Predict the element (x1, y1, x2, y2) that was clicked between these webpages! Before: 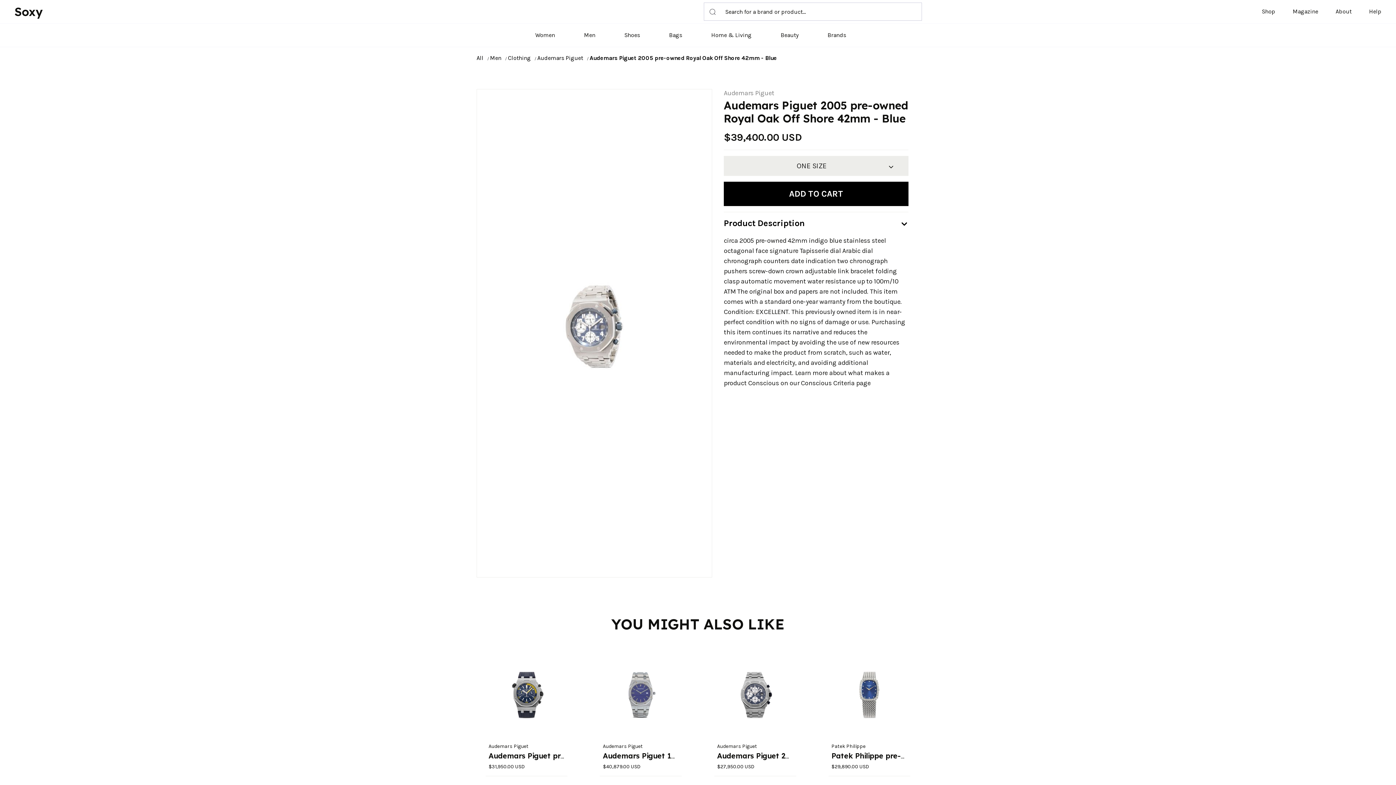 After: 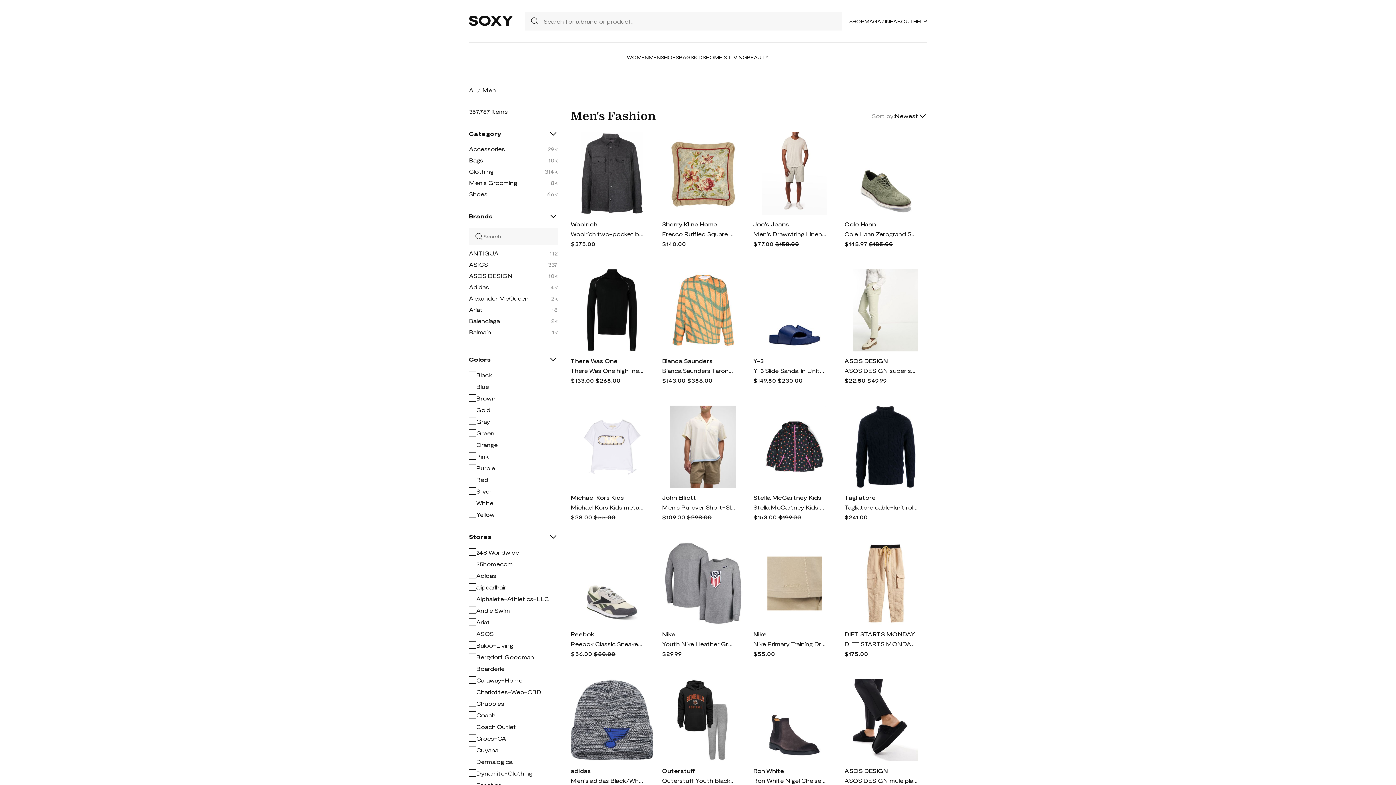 Action: label: Men bbox: (490, 54, 501, 61)